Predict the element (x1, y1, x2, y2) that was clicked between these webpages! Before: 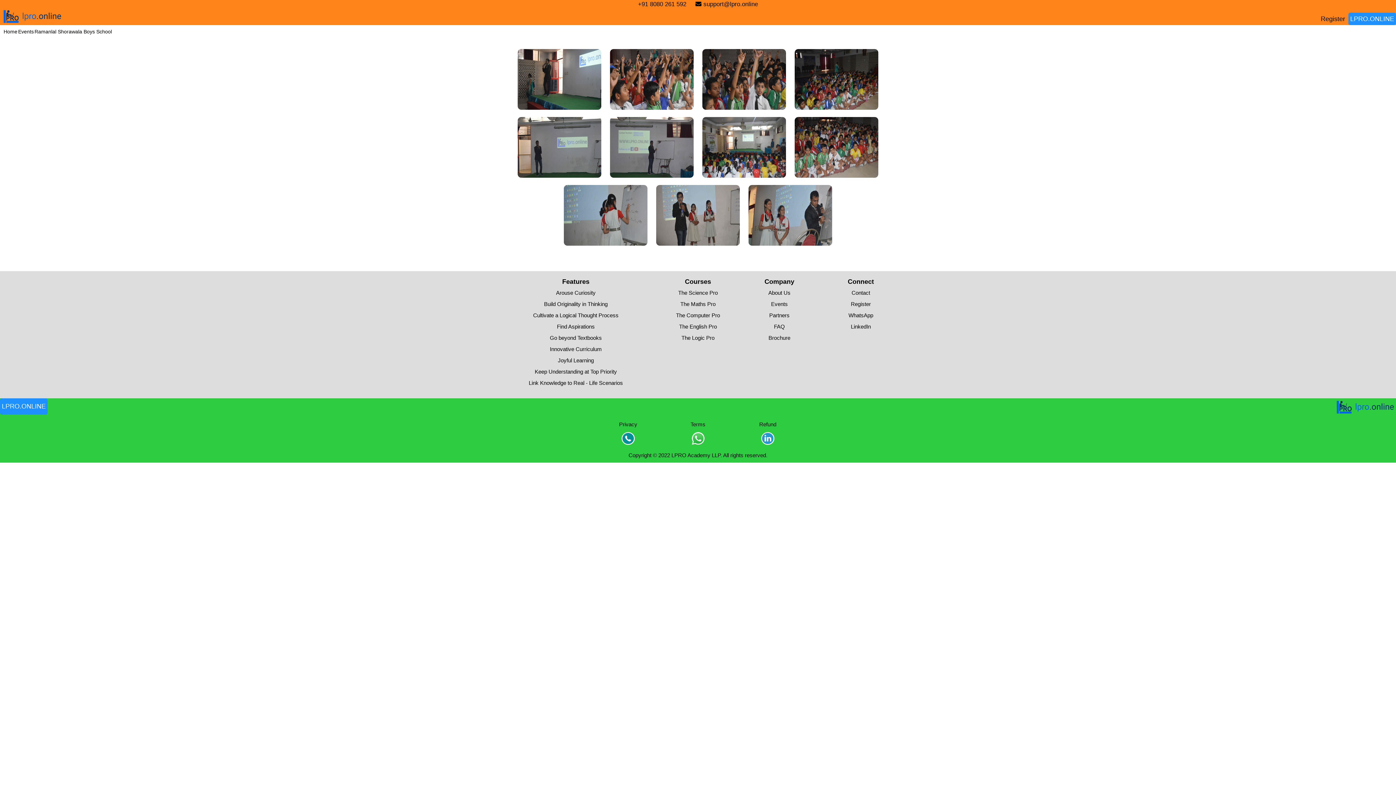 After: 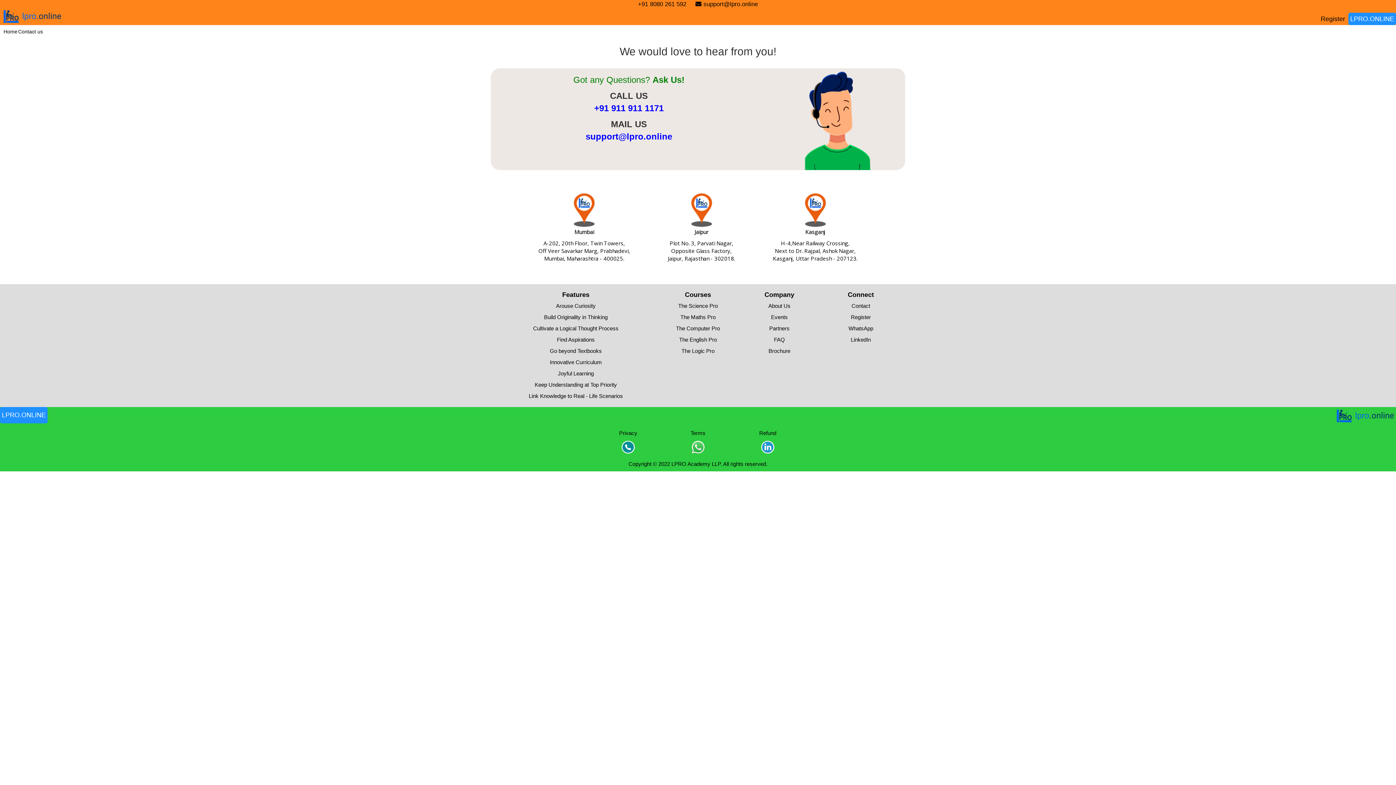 Action: bbox: (851, 289, 870, 296) label: Contact